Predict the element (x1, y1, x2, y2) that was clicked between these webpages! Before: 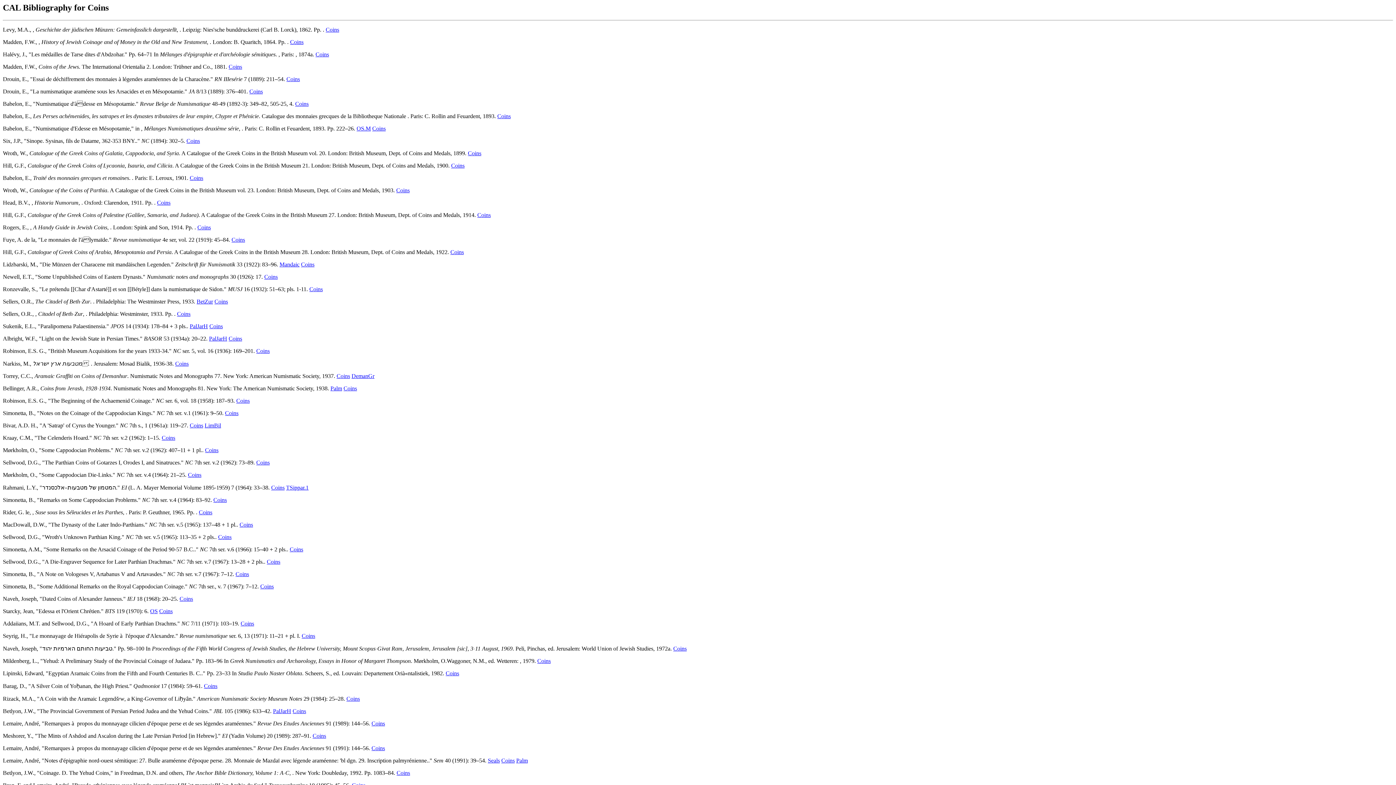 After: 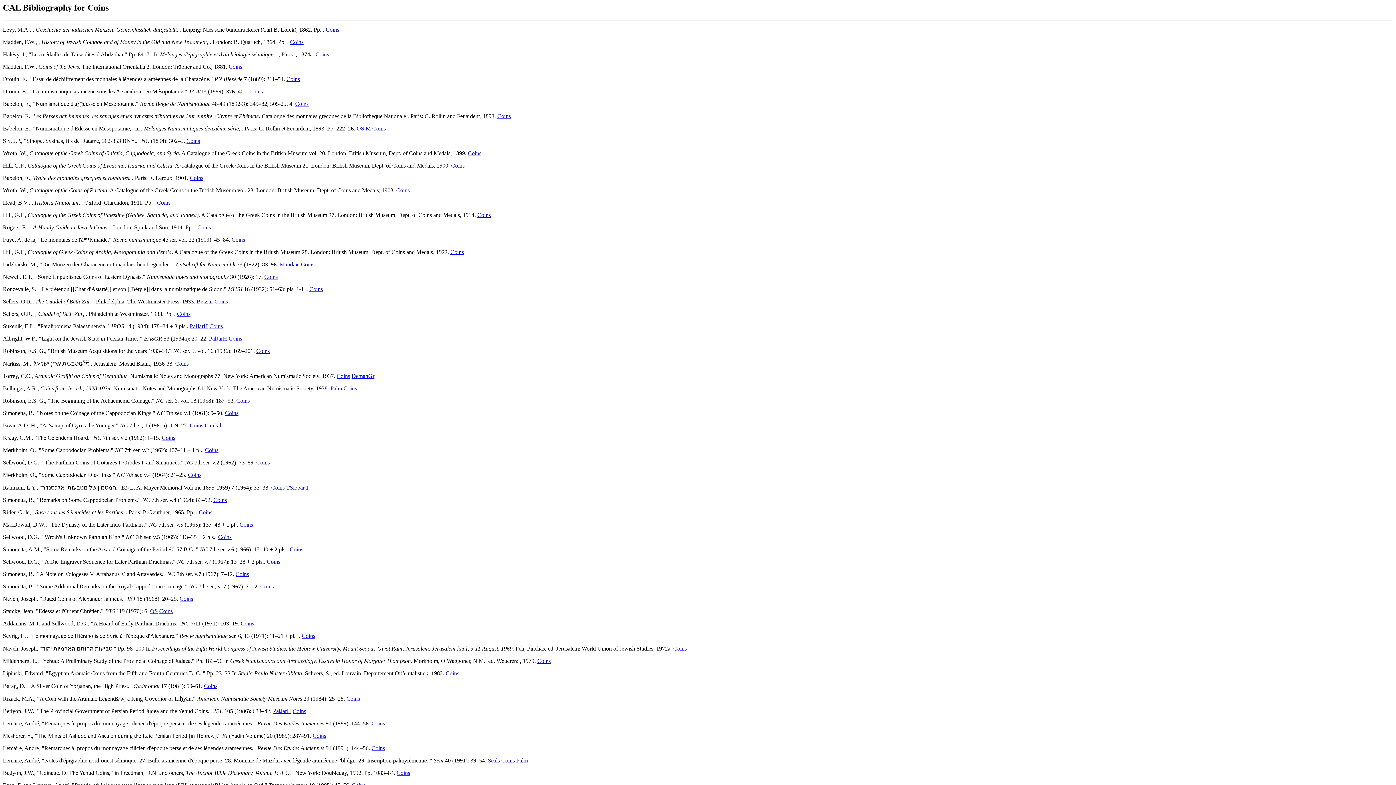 Action: label: Coins bbox: (228, 63, 242, 69)